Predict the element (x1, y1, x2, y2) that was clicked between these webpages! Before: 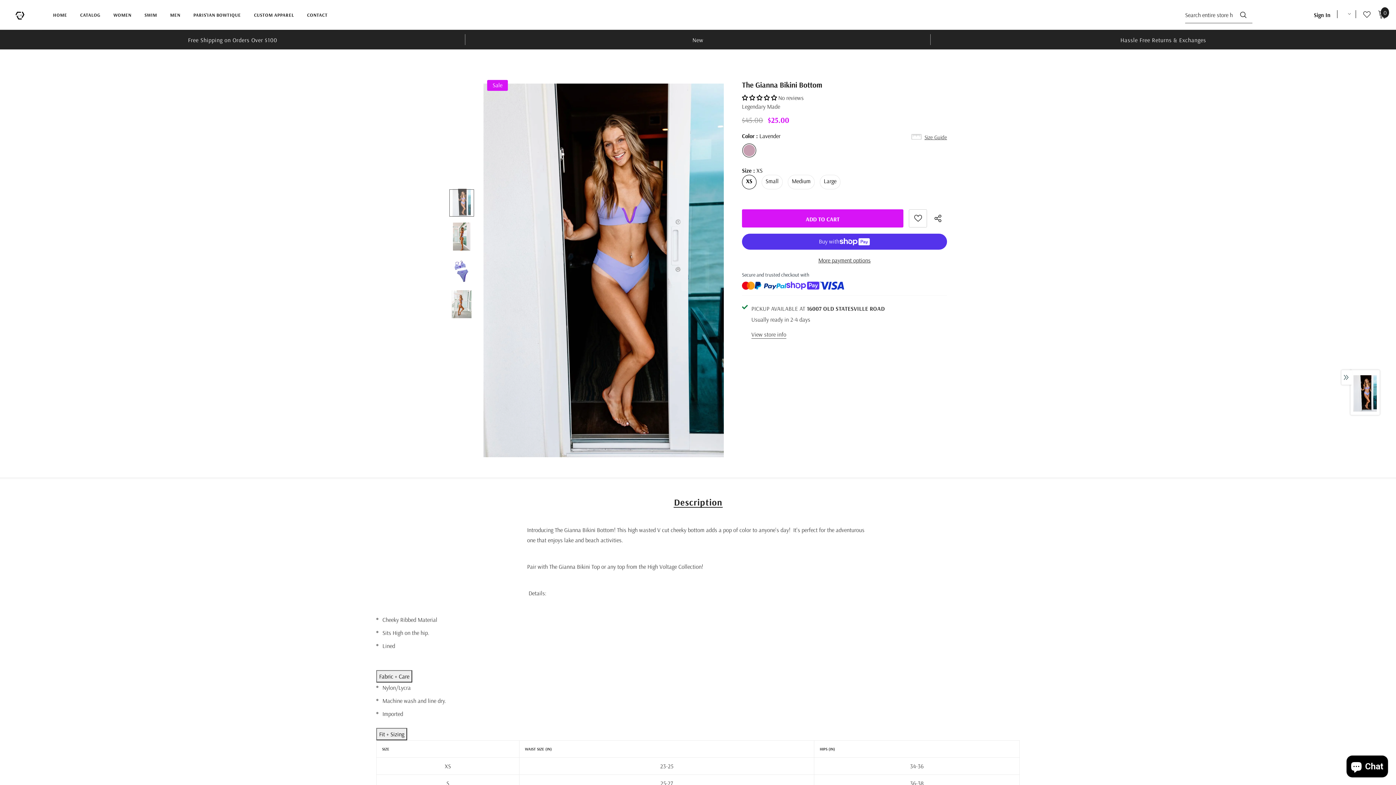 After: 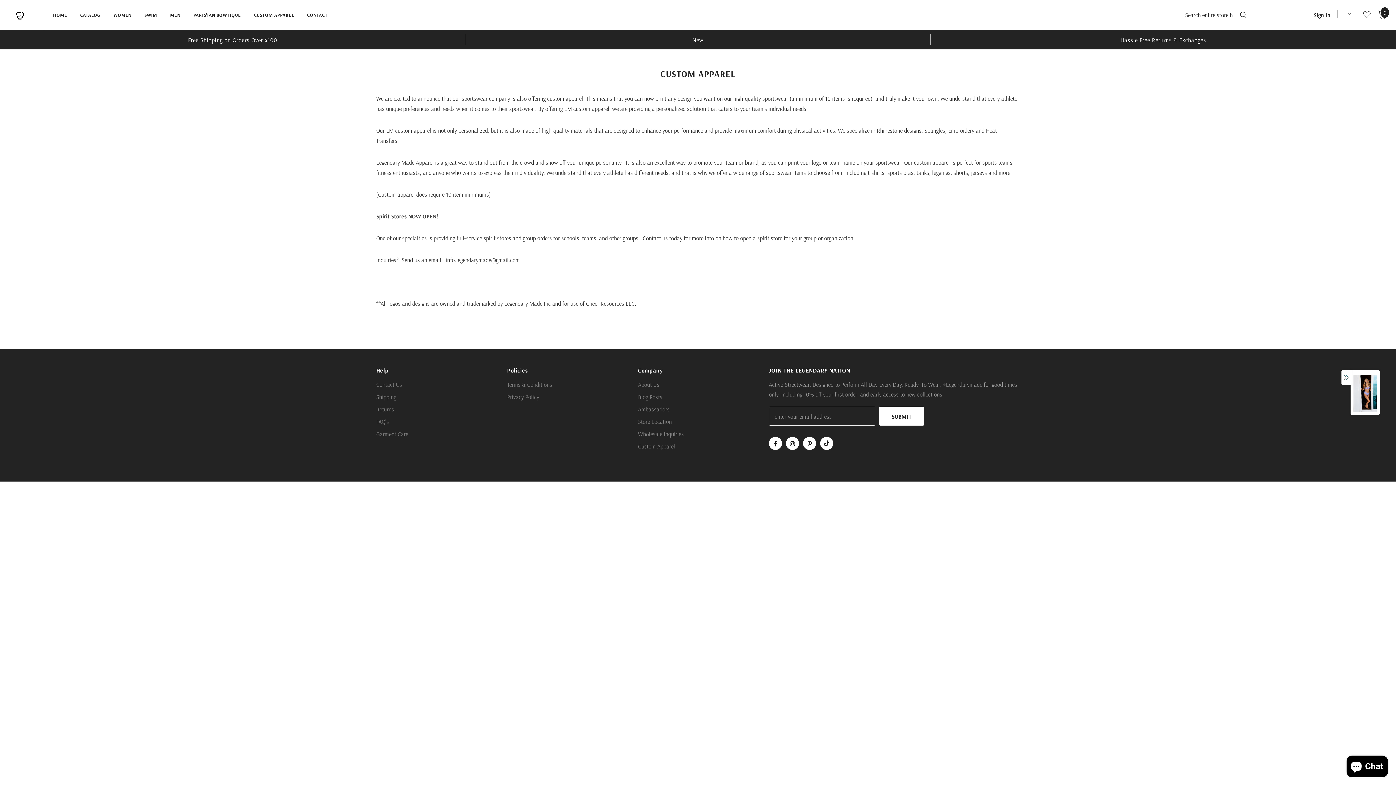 Action: bbox: (254, 6, 294, 29) label: CUSTOM APPAREL